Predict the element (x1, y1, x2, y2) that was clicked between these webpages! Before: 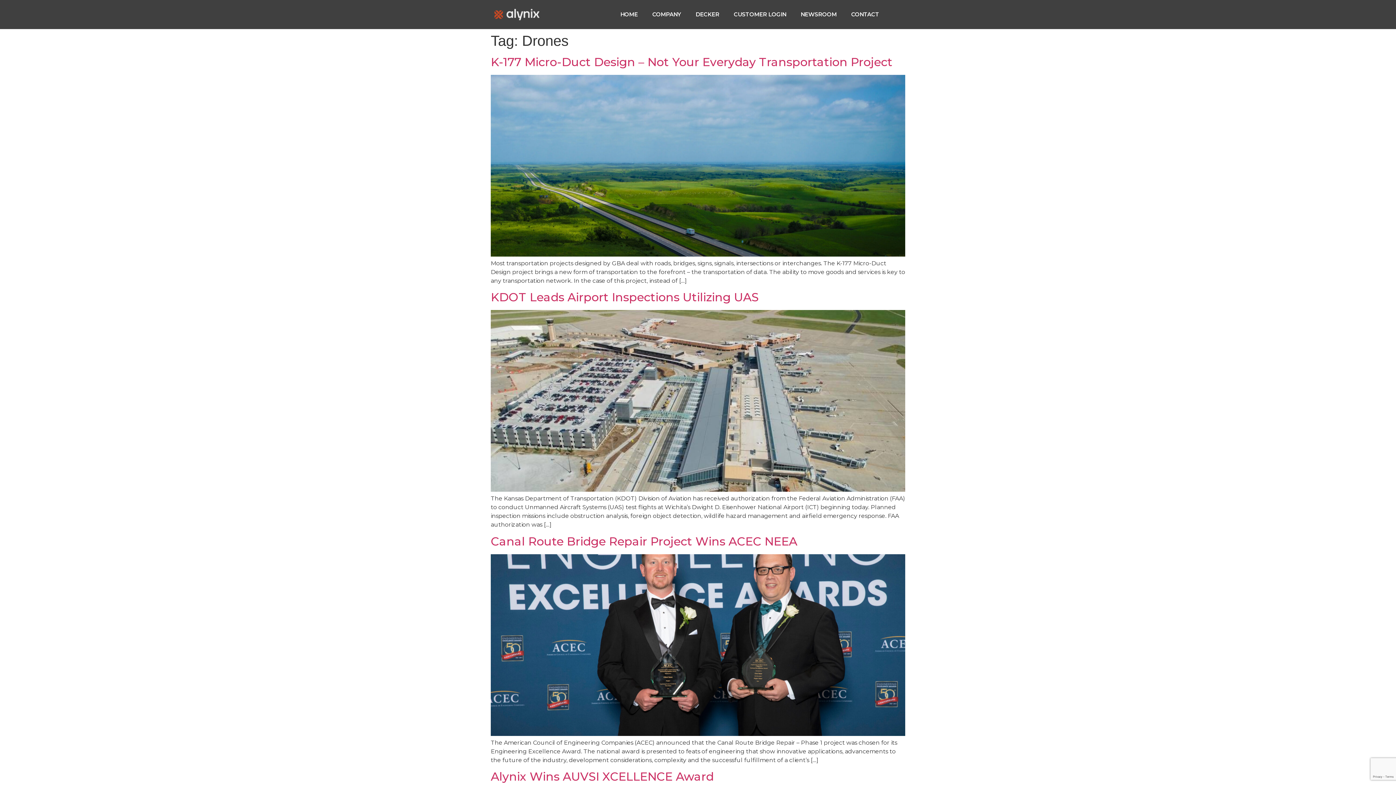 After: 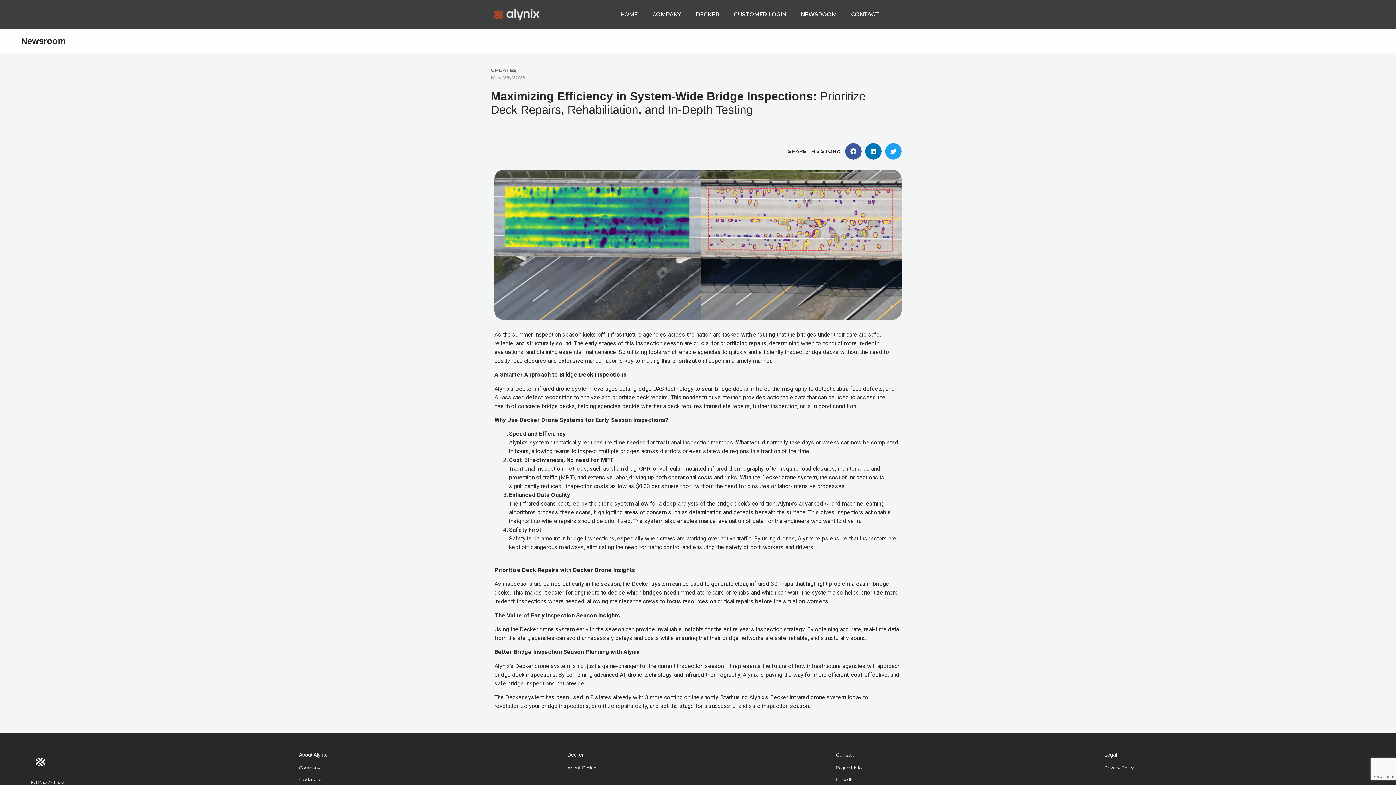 Action: bbox: (490, 54, 892, 69) label: K-177 Micro-Duct Design – Not Your Everyday Transportation Project